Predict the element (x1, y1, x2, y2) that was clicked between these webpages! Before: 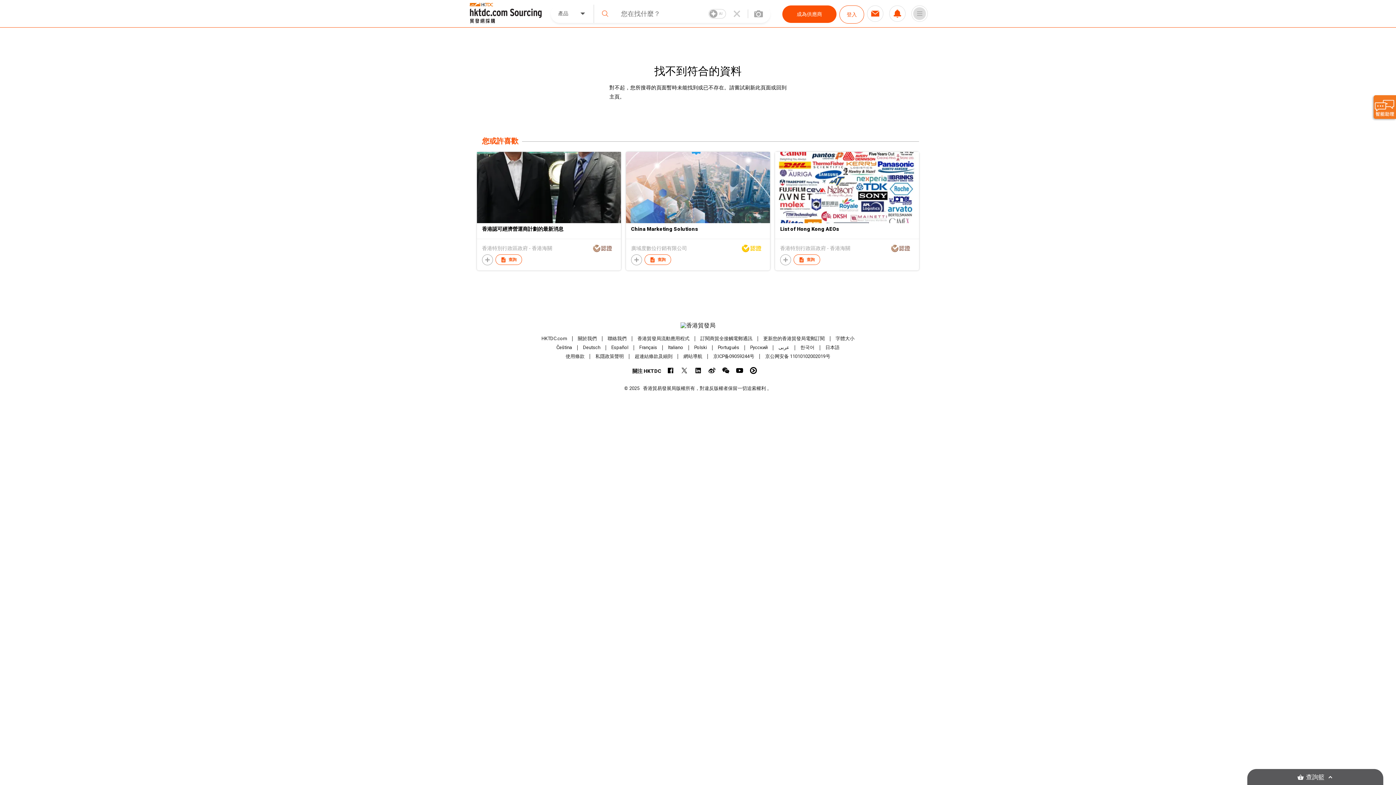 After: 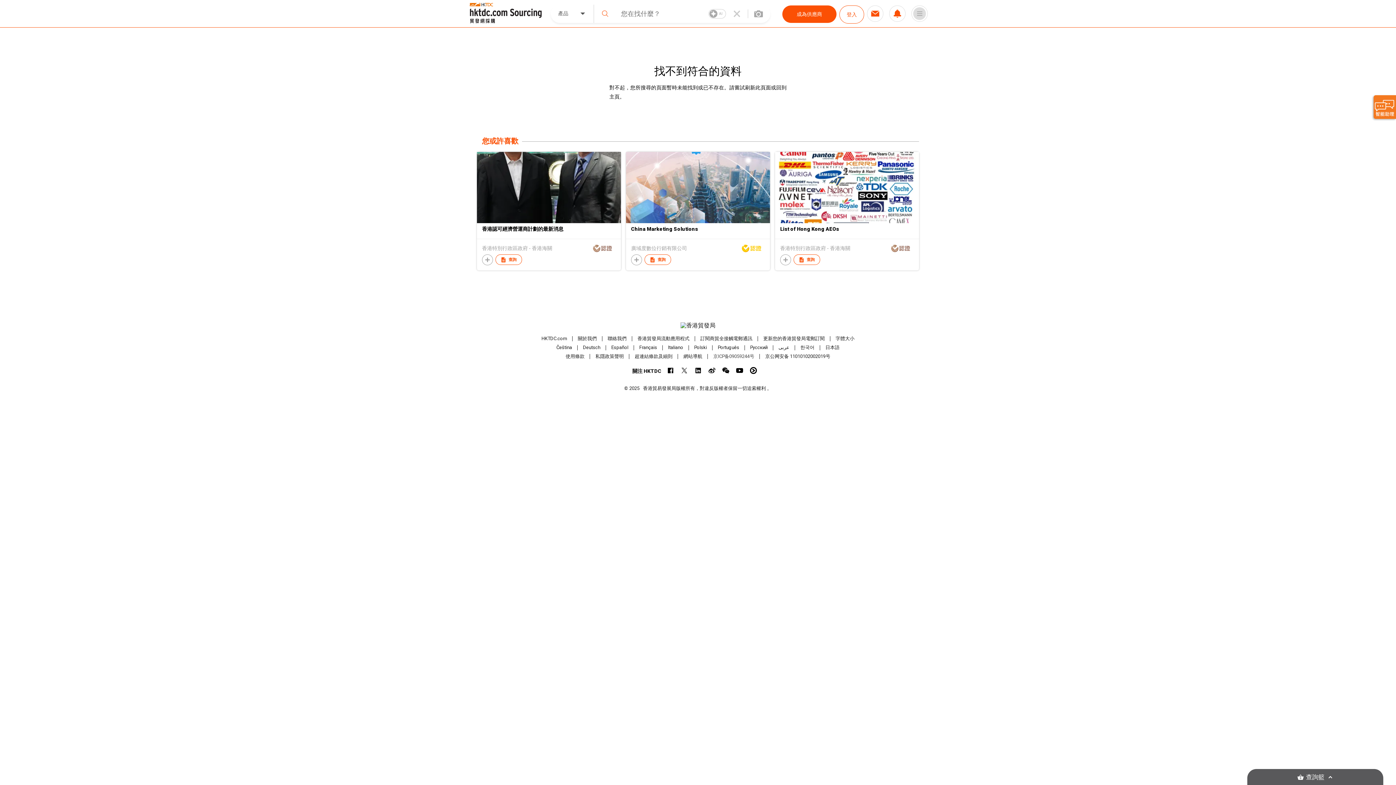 Action: label: 京ICP备09059244号 bbox: (713, 353, 754, 359)